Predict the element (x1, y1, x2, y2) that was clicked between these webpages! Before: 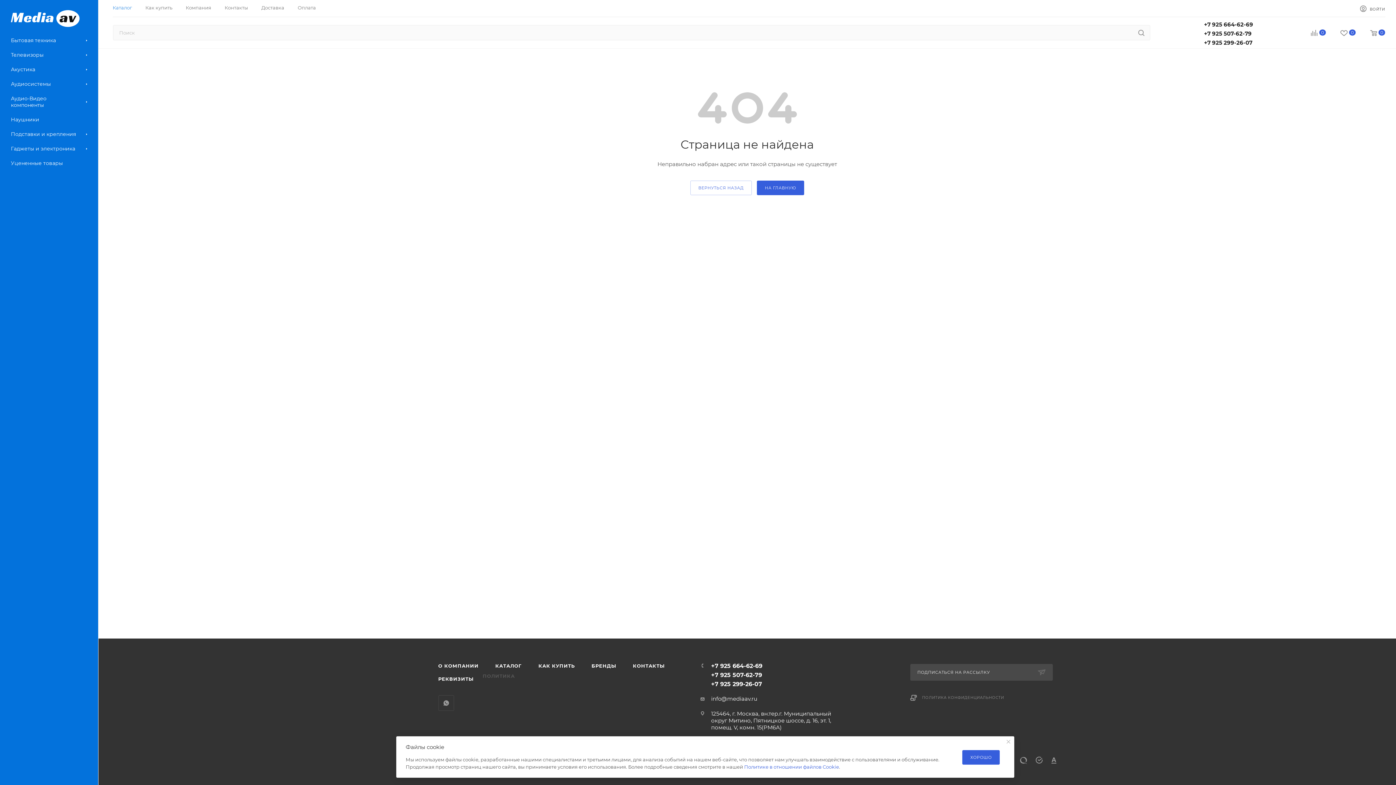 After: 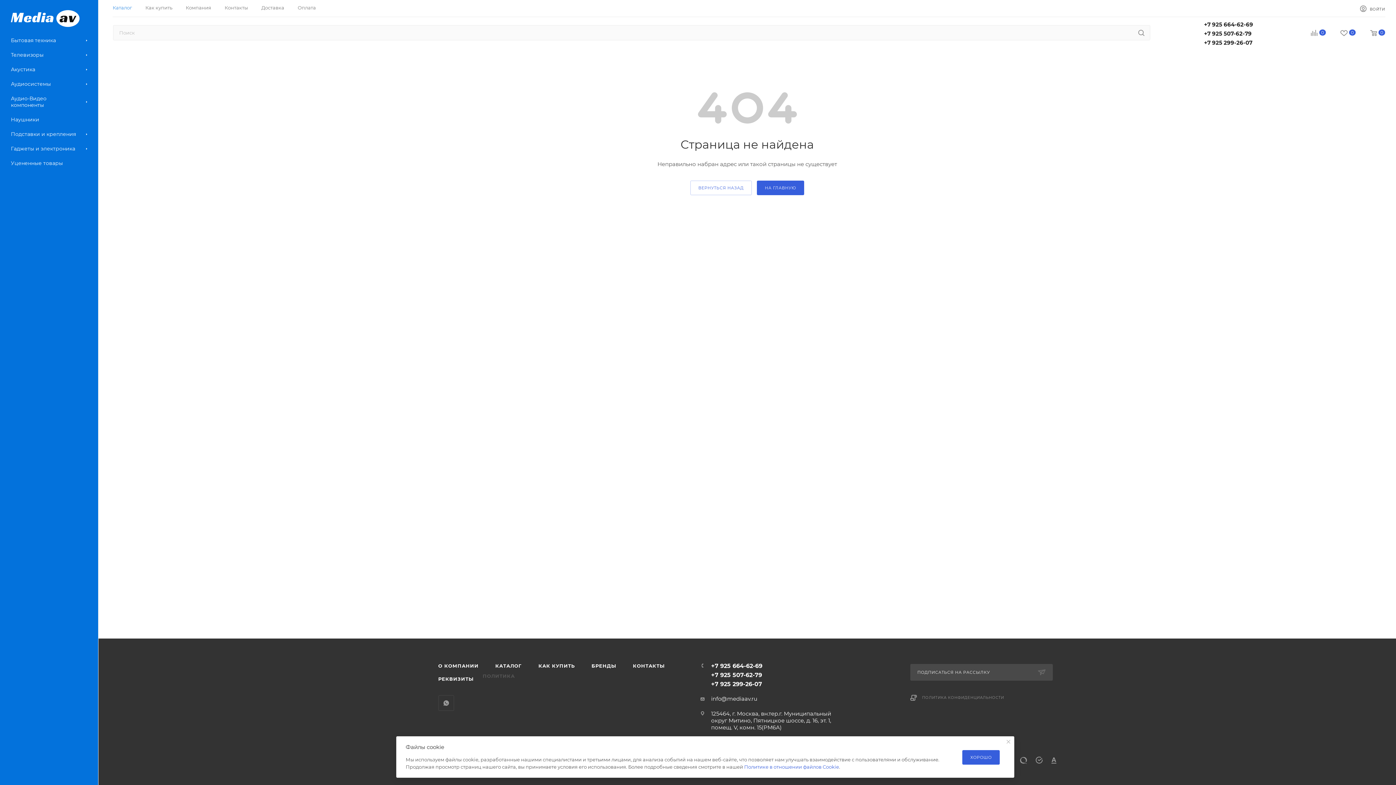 Action: bbox: (1202, 29, 1274, 38) label: +7 925 507-62-79